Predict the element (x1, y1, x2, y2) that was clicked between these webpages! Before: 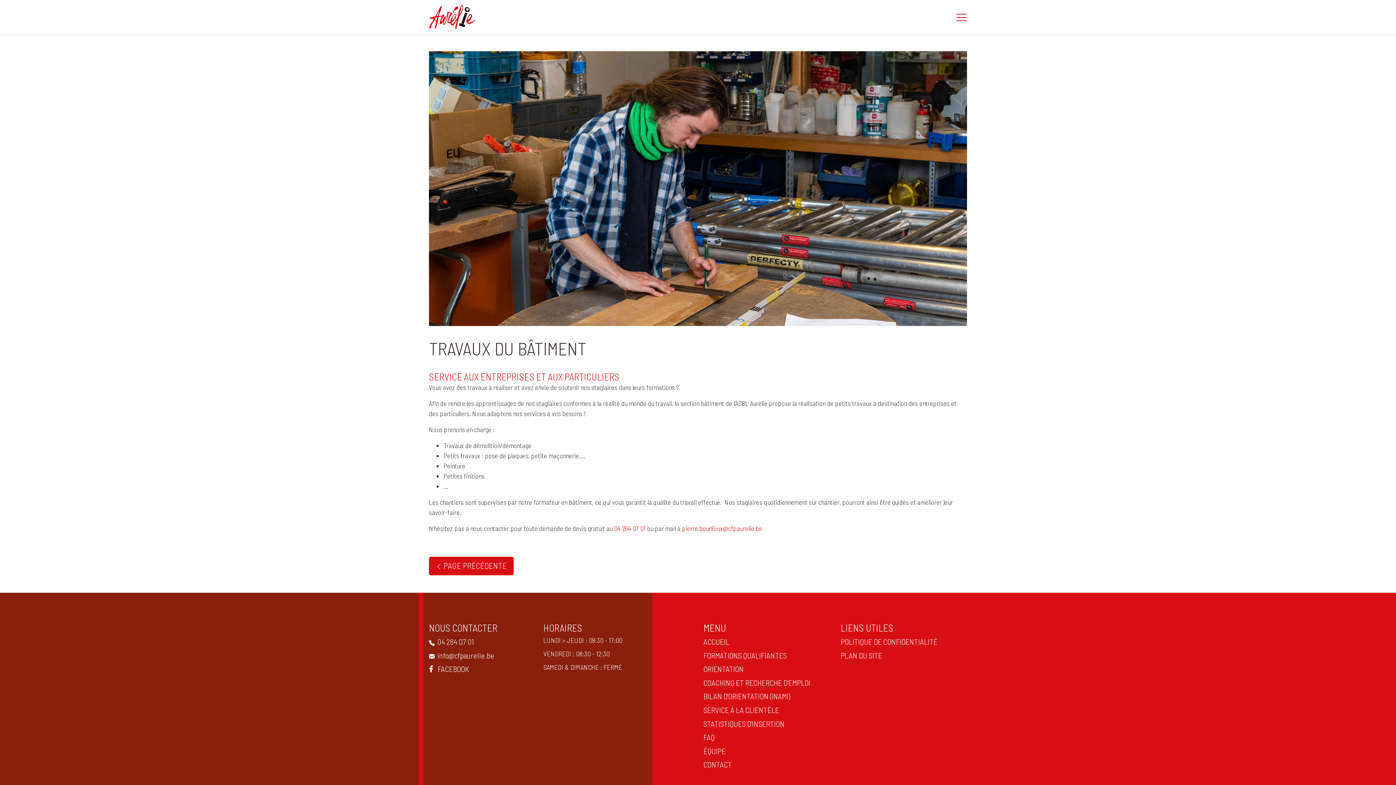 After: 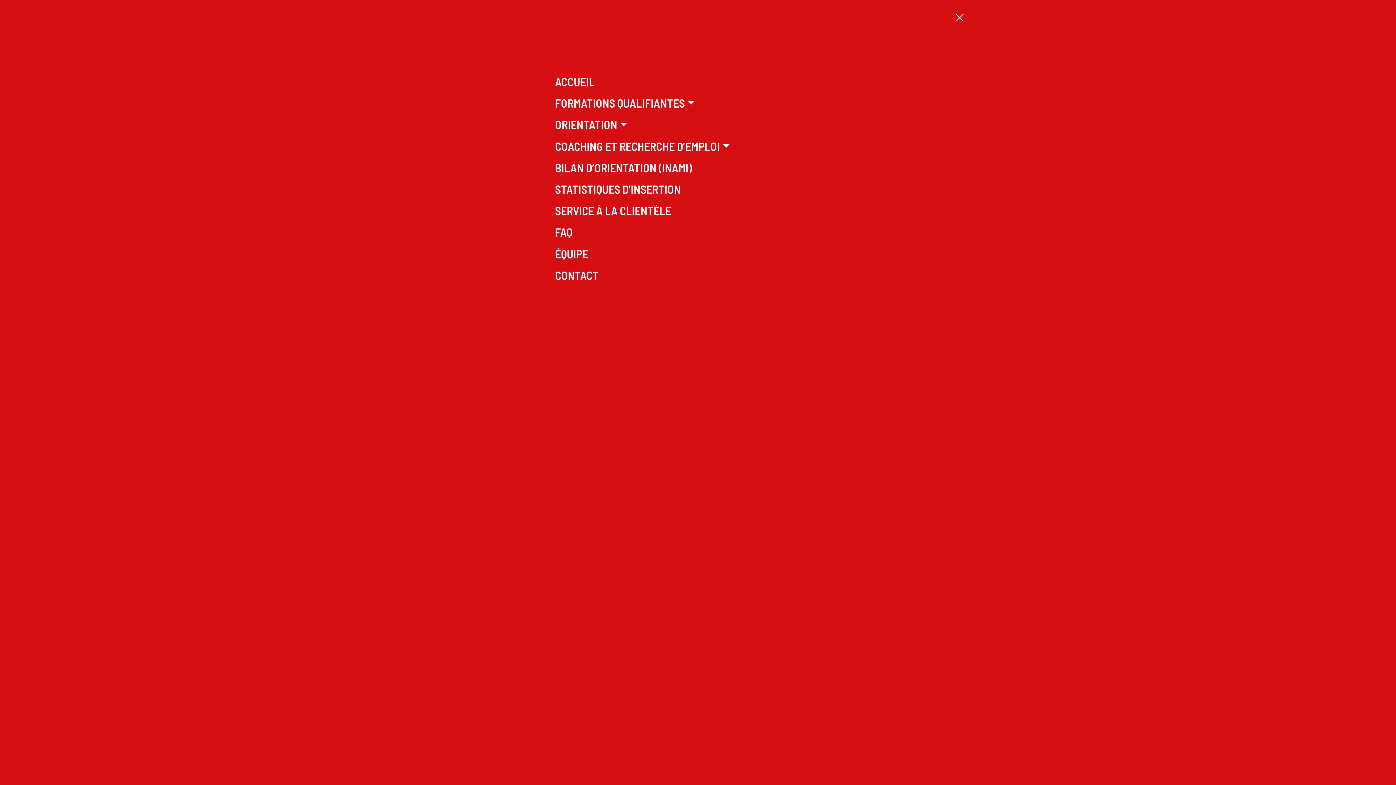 Action: bbox: (956, 13, 967, 20)